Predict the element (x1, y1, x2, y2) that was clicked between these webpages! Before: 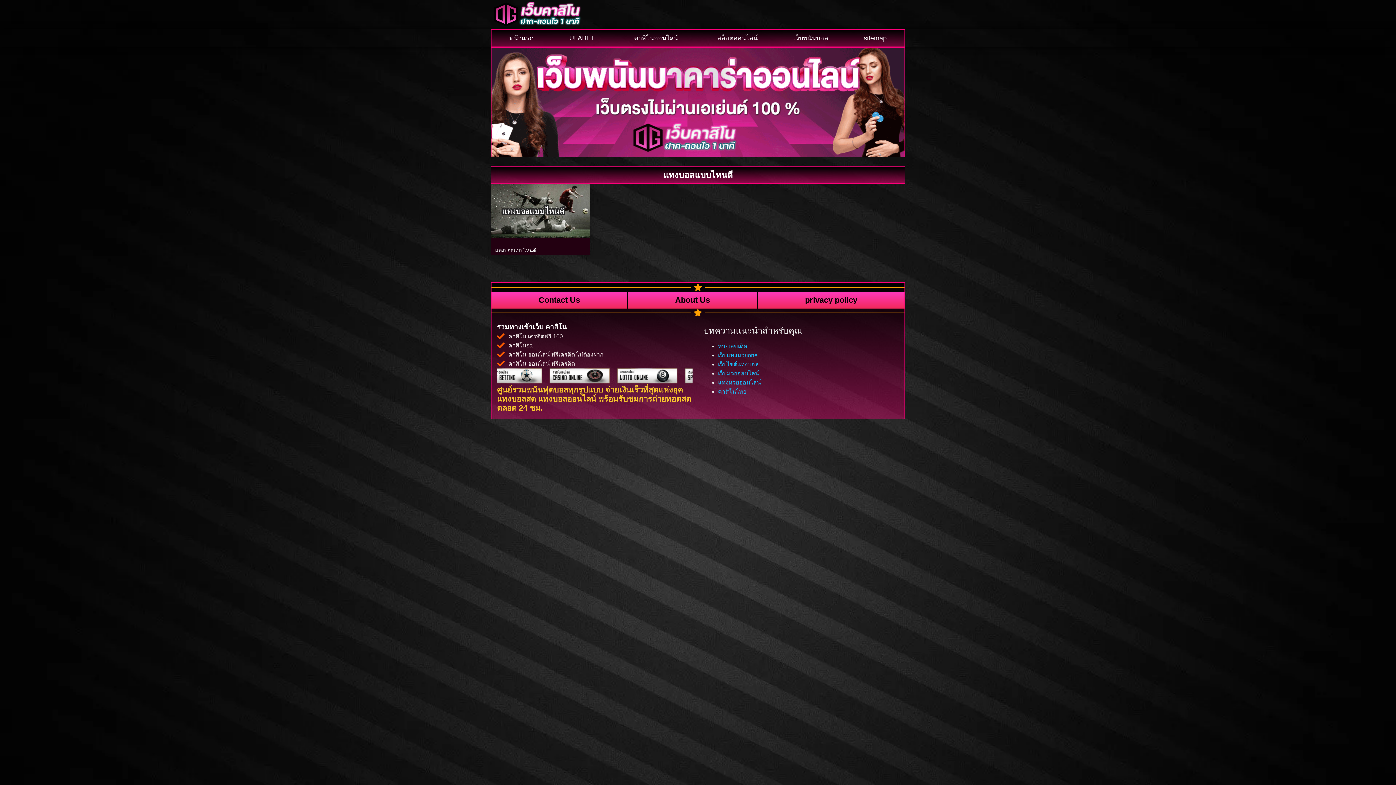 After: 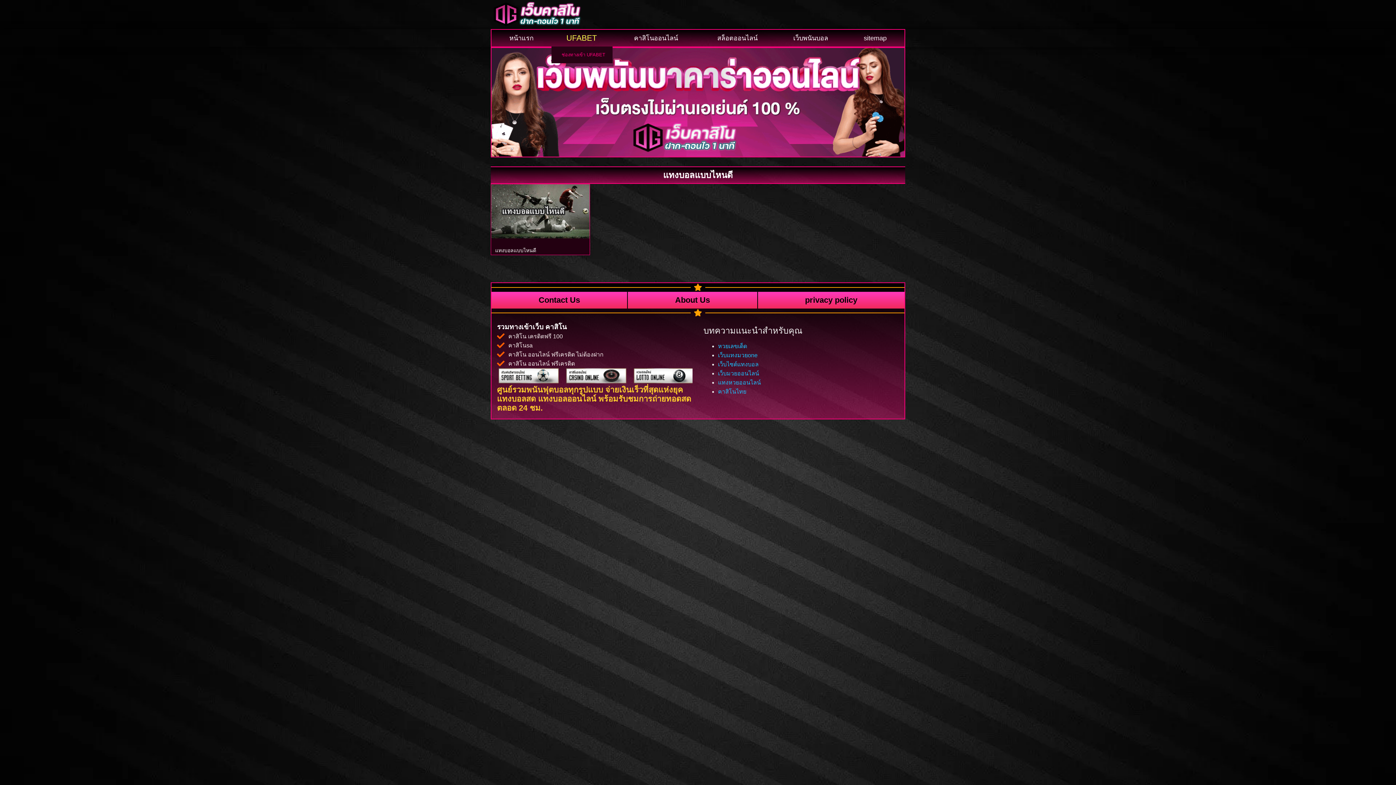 Action: label: UFABET bbox: (551, 29, 616, 46)